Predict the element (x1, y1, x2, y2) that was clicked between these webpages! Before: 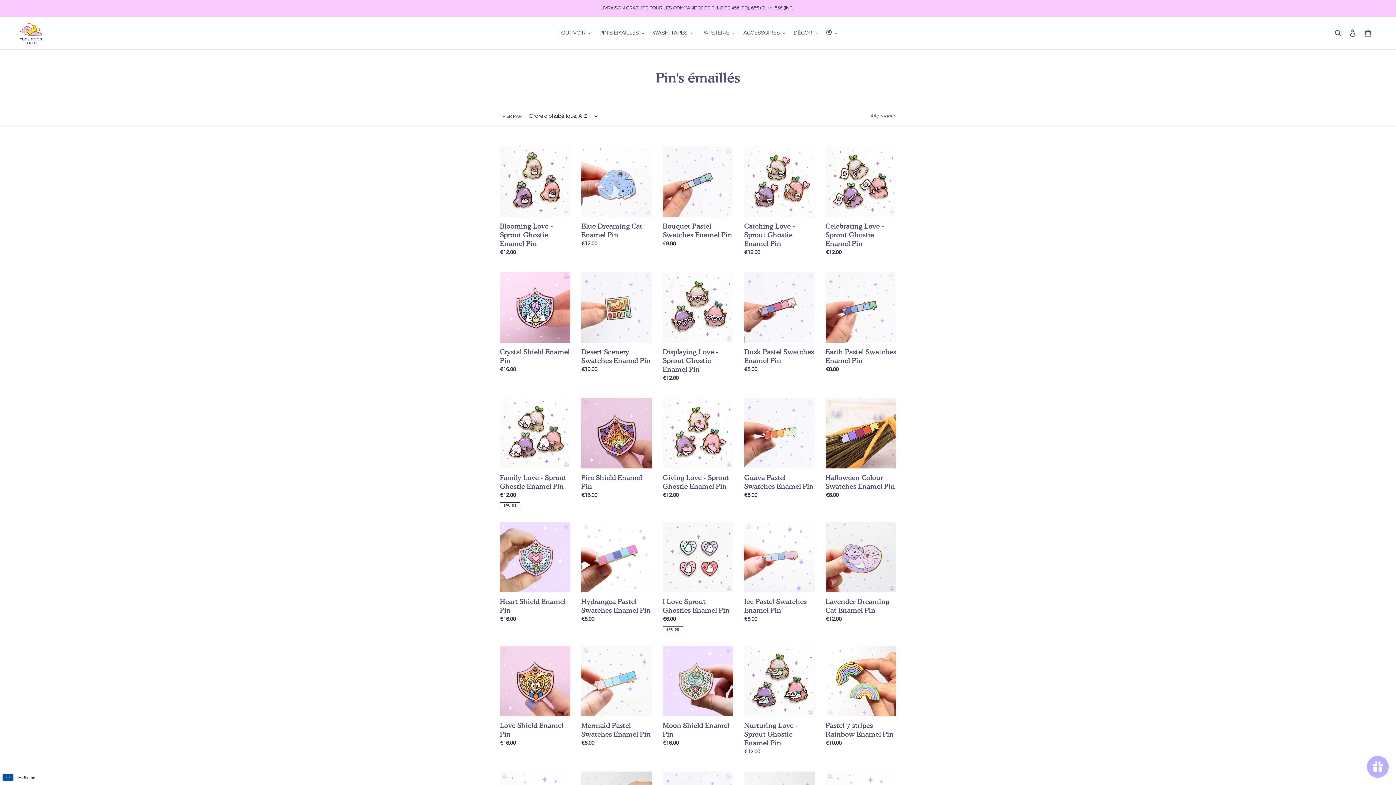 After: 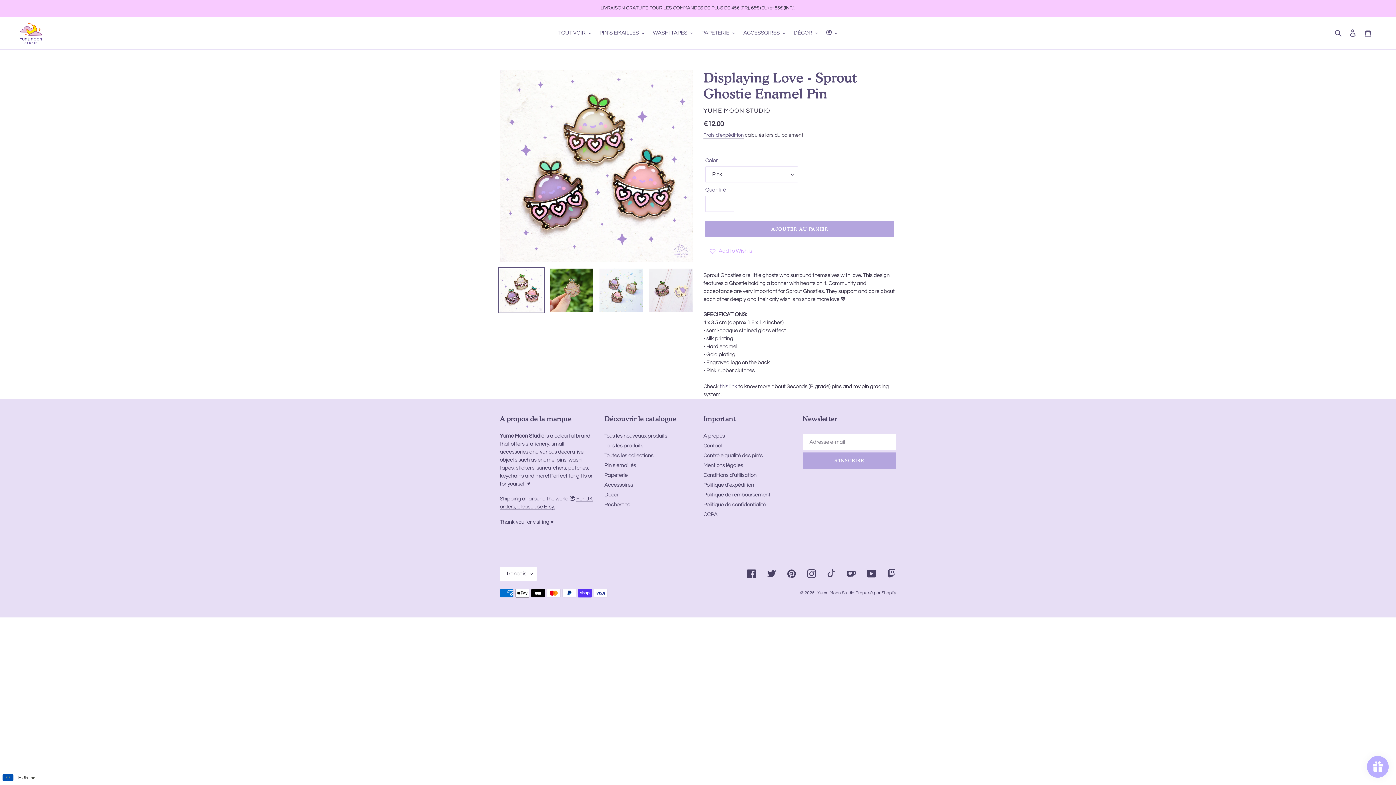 Action: bbox: (662, 272, 733, 385) label: Displaying Love - Sprout Ghostie Enamel Pin